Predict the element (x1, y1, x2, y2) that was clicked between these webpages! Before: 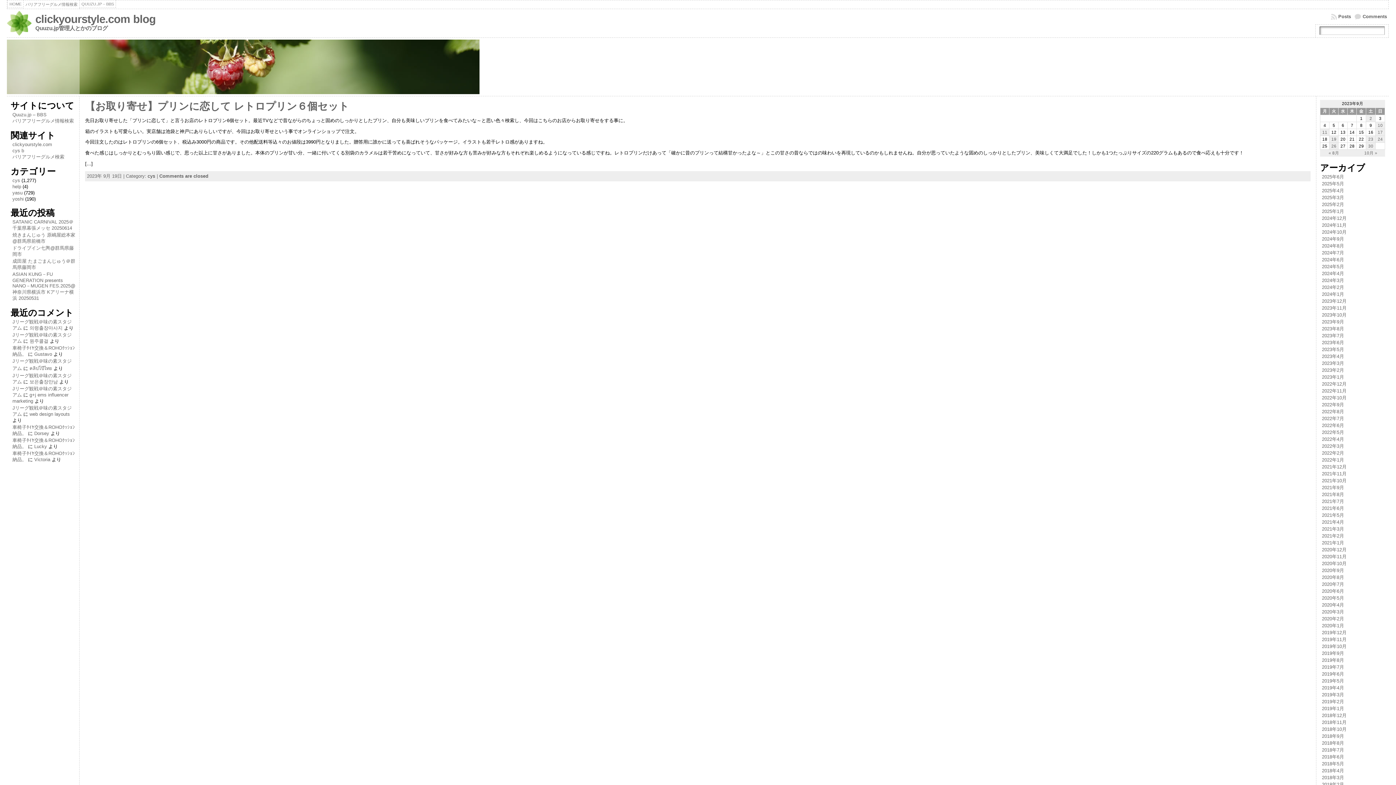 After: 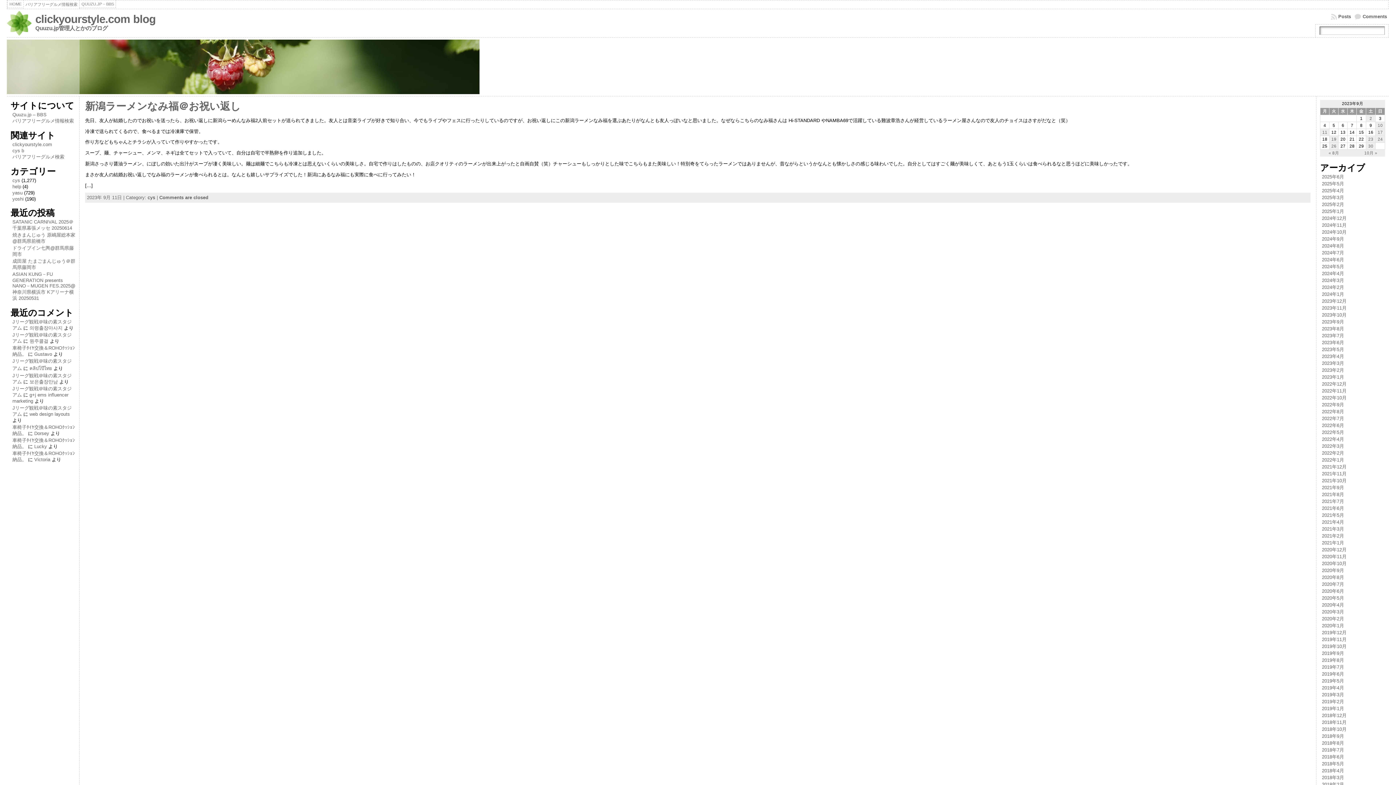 Action: label: 2023年9月11日 に投稿を公開 bbox: (1320, 129, 1329, 135)